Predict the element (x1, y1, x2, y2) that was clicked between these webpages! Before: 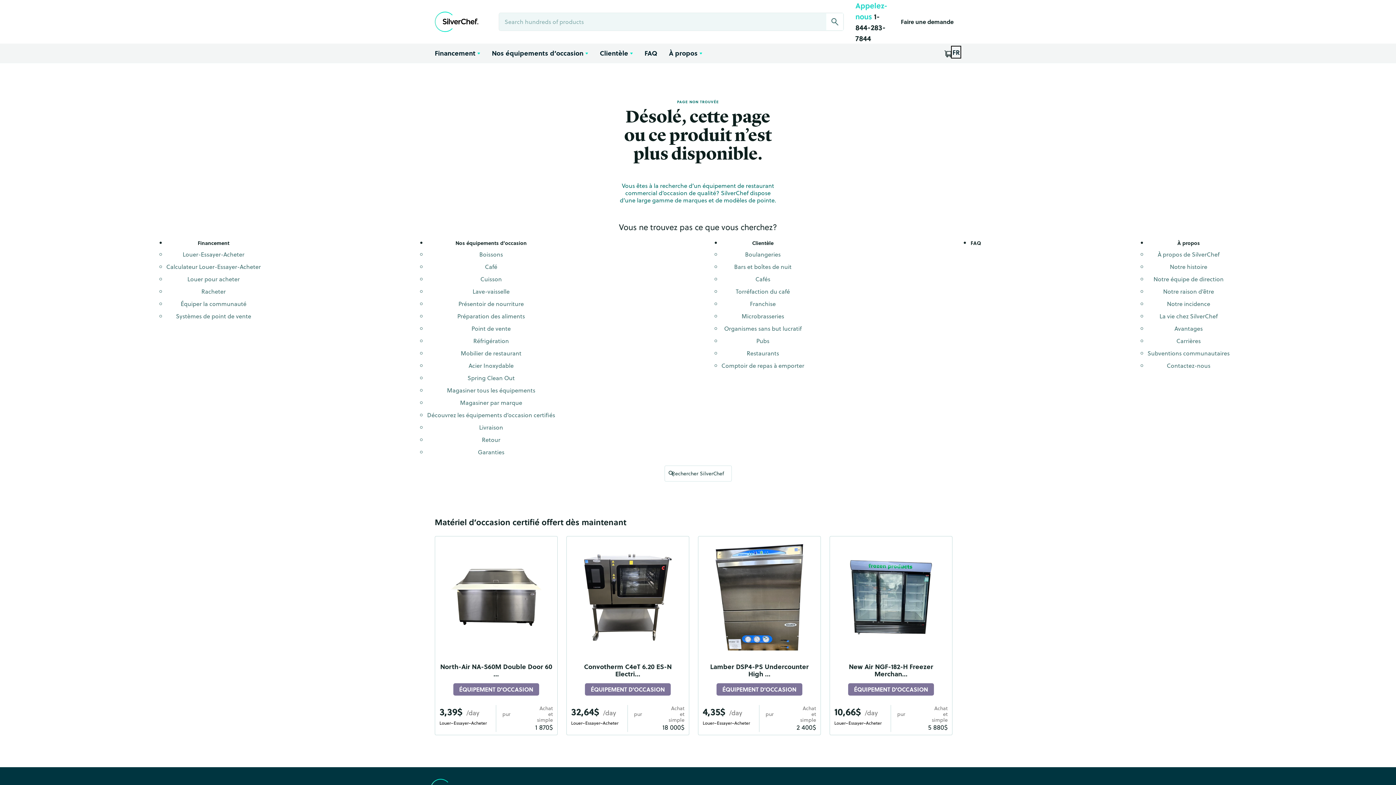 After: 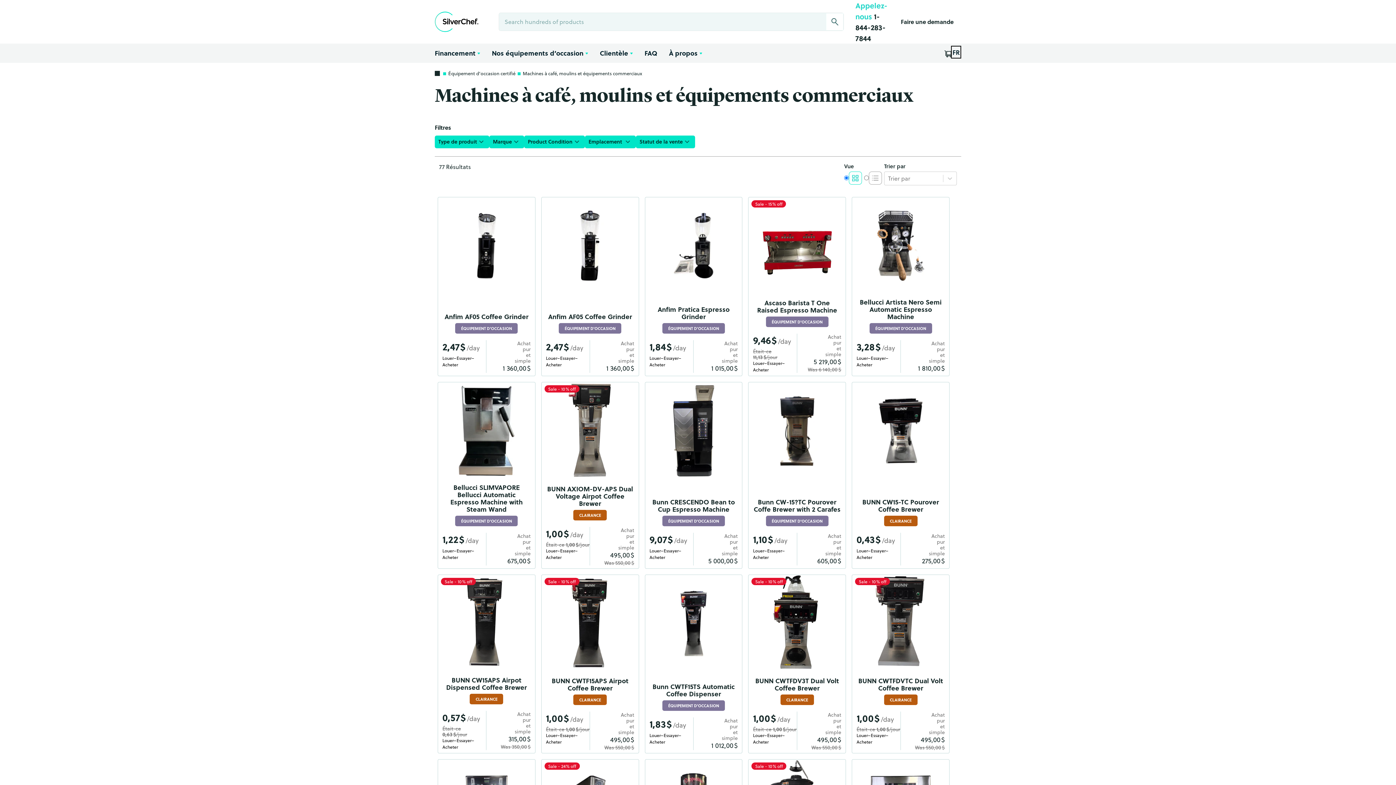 Action: bbox: (485, 262, 497, 270) label: Café